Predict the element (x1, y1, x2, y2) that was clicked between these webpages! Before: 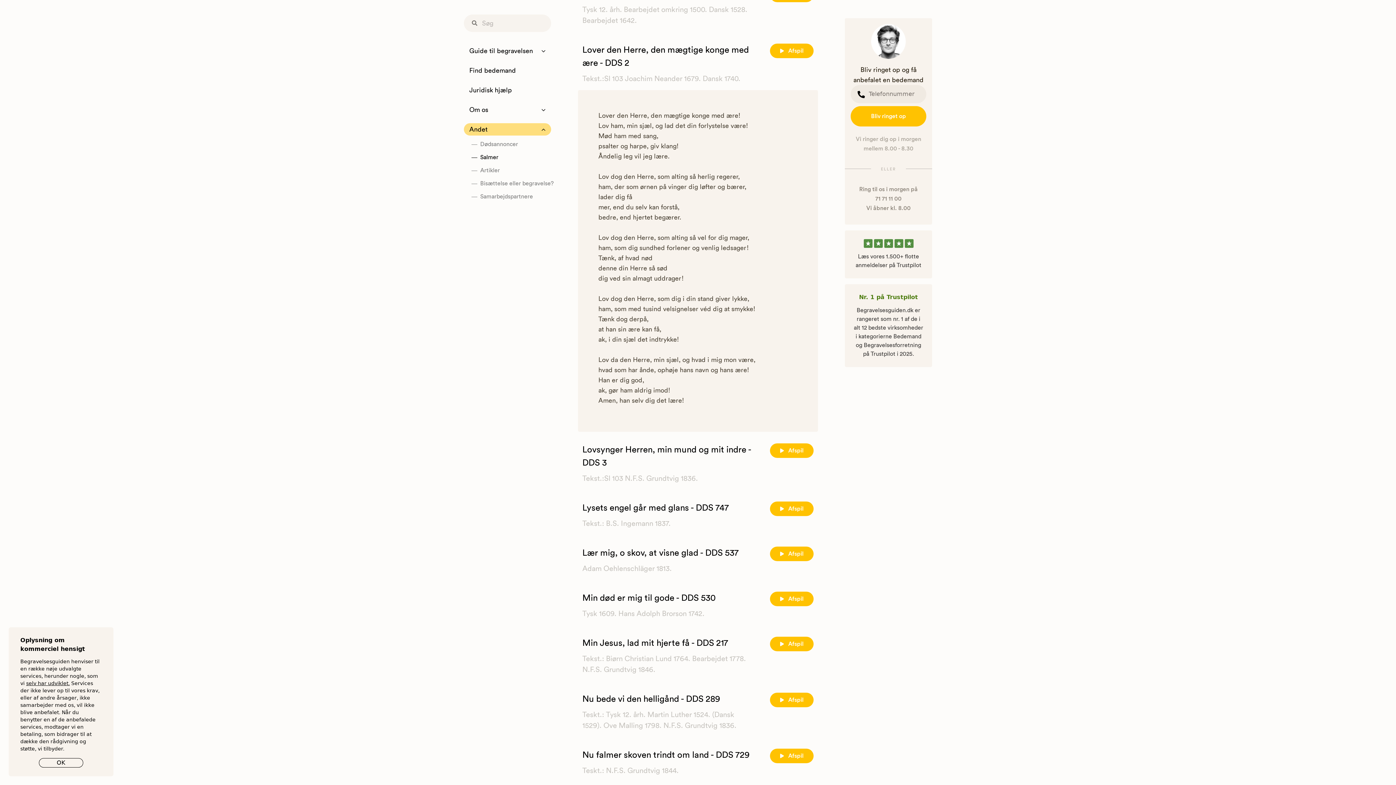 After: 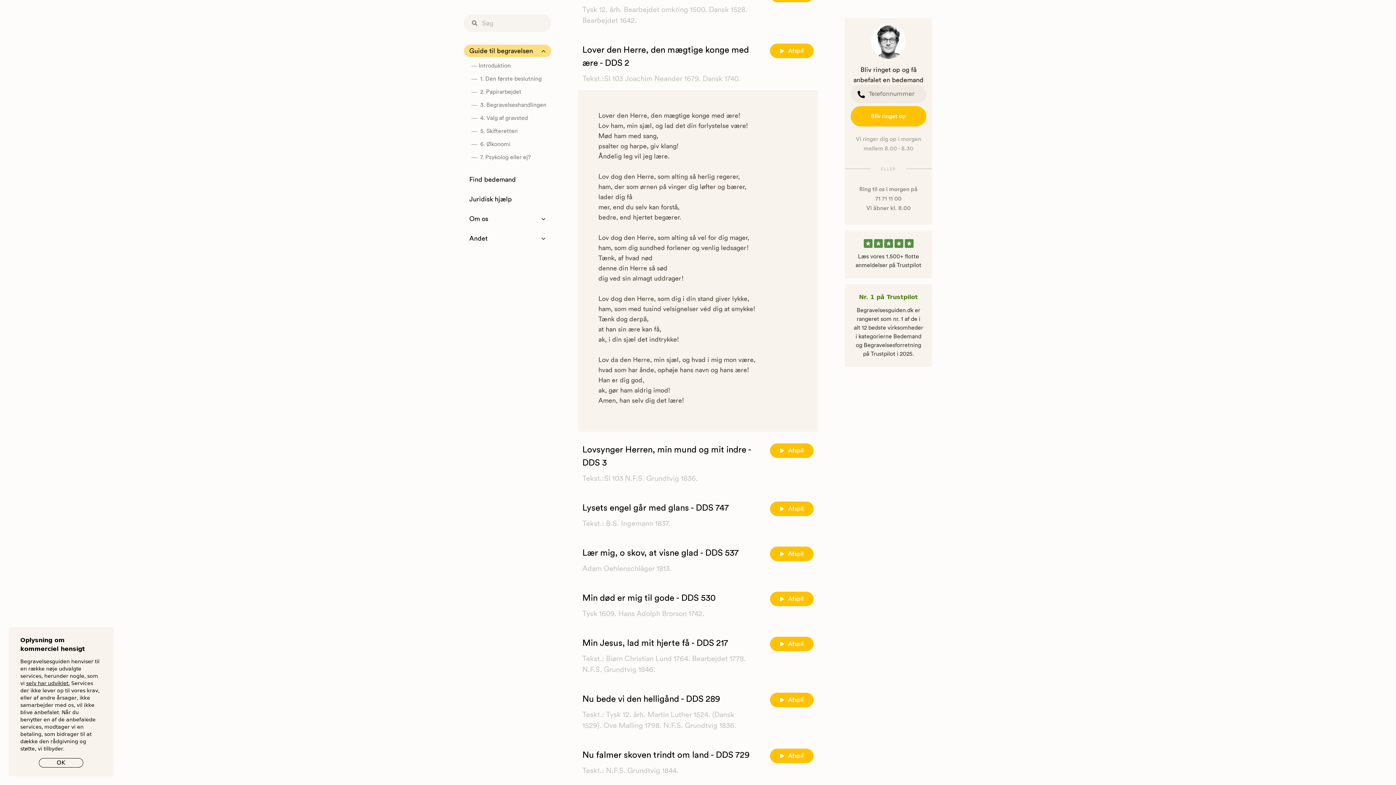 Action: label: Guide til begravelsen bbox: (464, 44, 551, 57)